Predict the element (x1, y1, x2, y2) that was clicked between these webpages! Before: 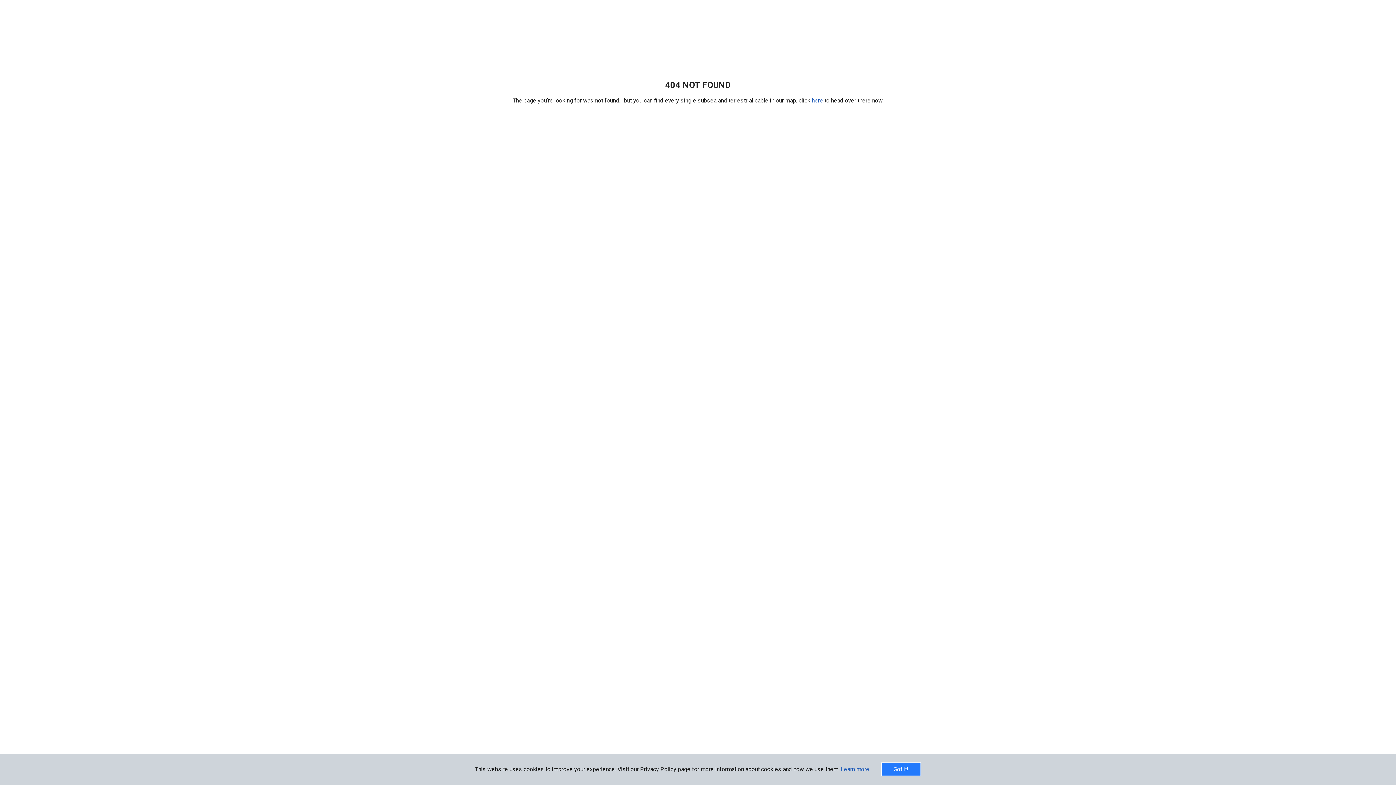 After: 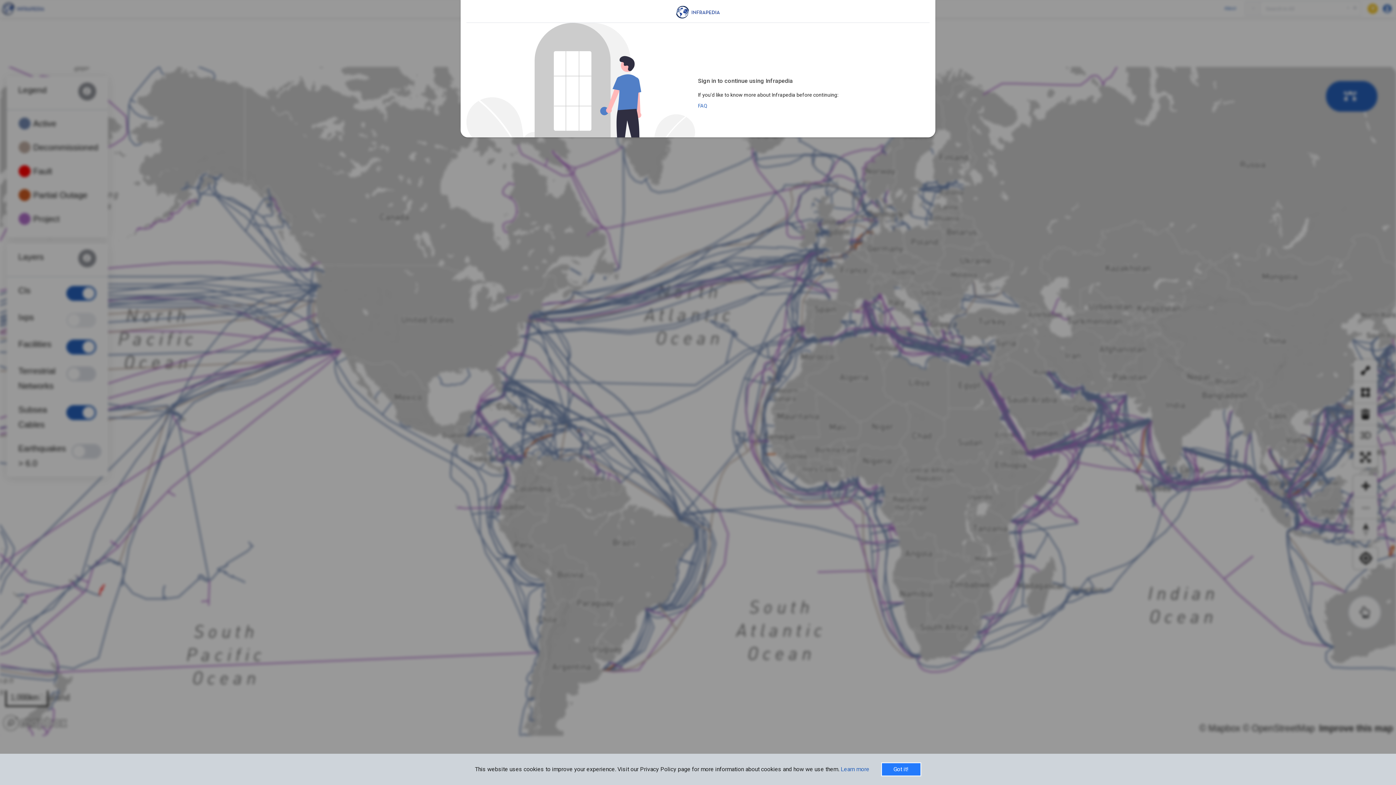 Action: bbox: (812, 97, 824, 103) label: here 